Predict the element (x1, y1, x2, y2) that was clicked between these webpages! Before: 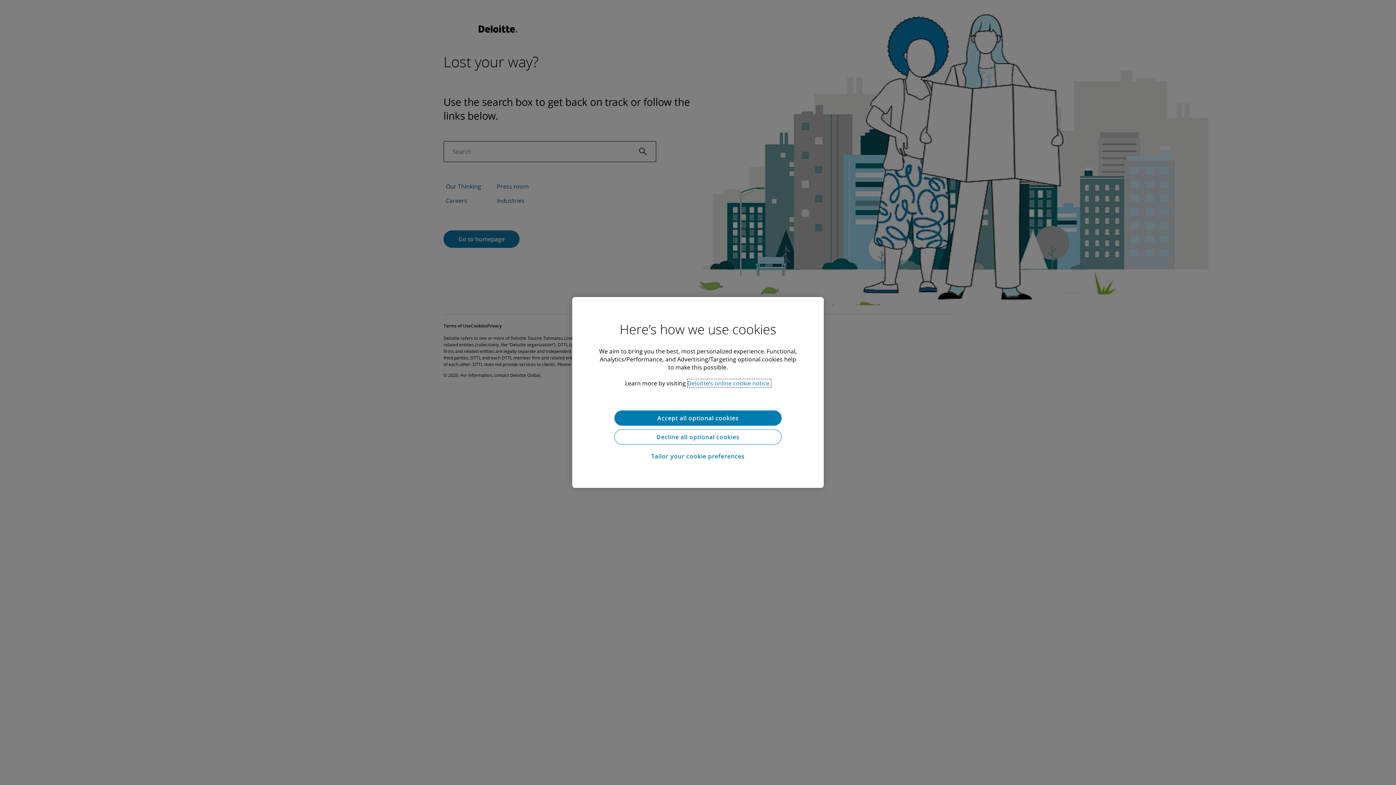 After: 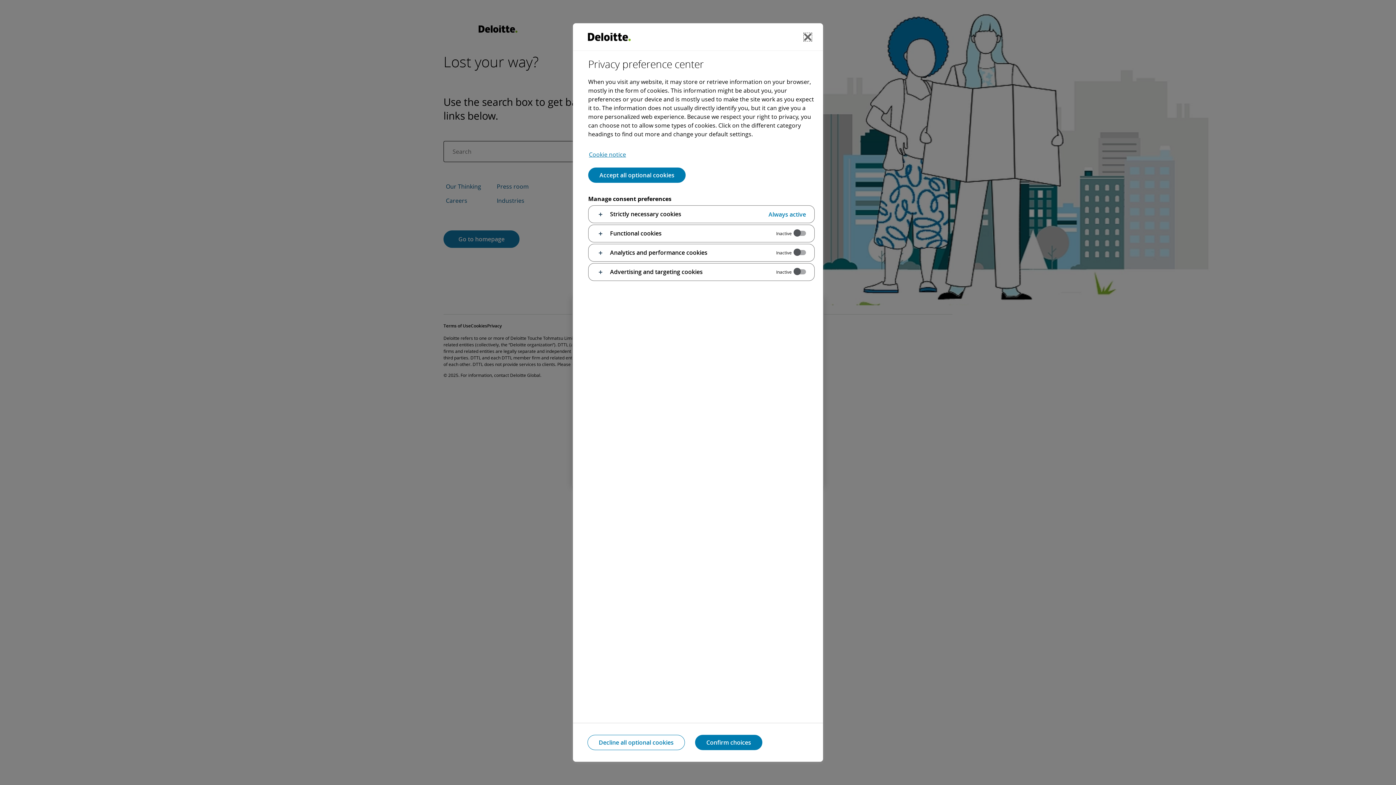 Action: bbox: (614, 448, 781, 464) label: Tailor your cookie preferences